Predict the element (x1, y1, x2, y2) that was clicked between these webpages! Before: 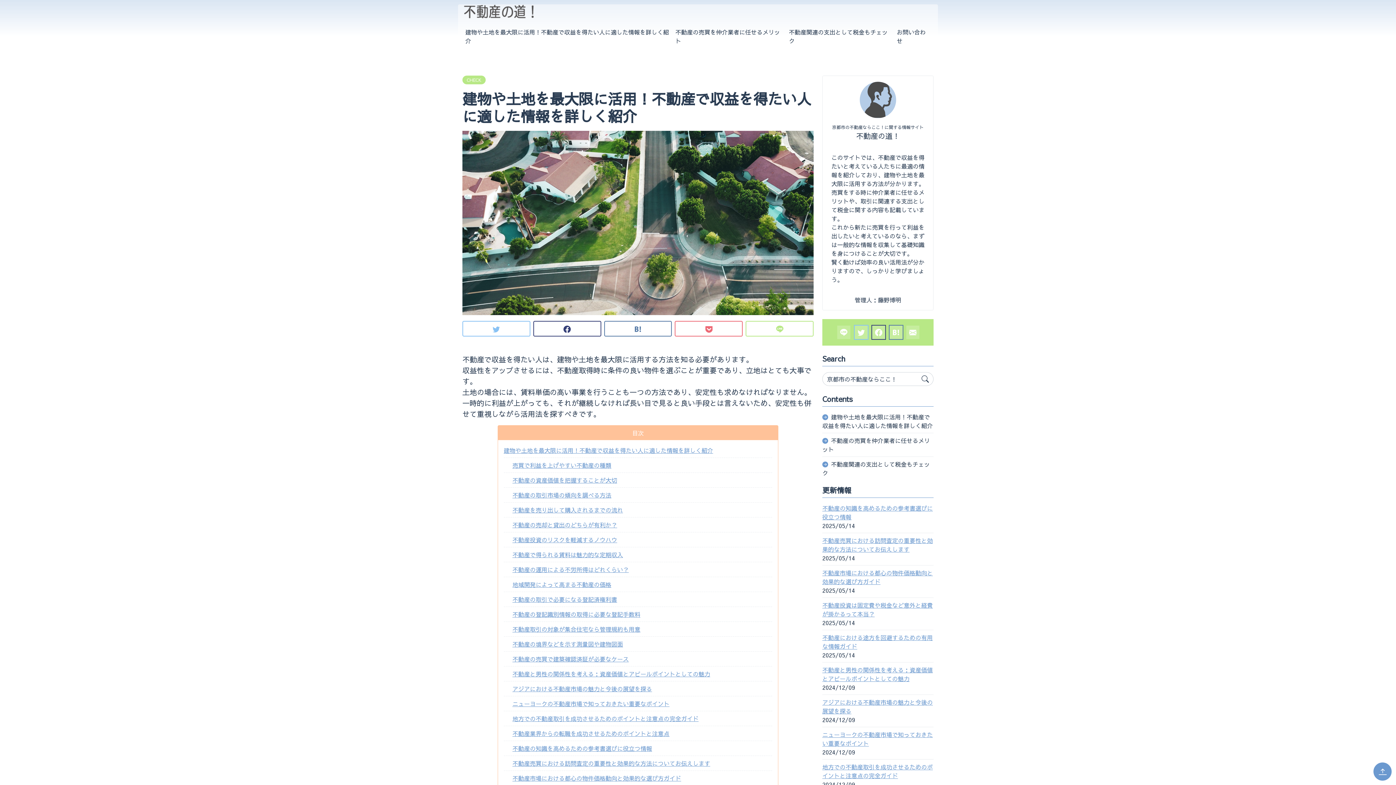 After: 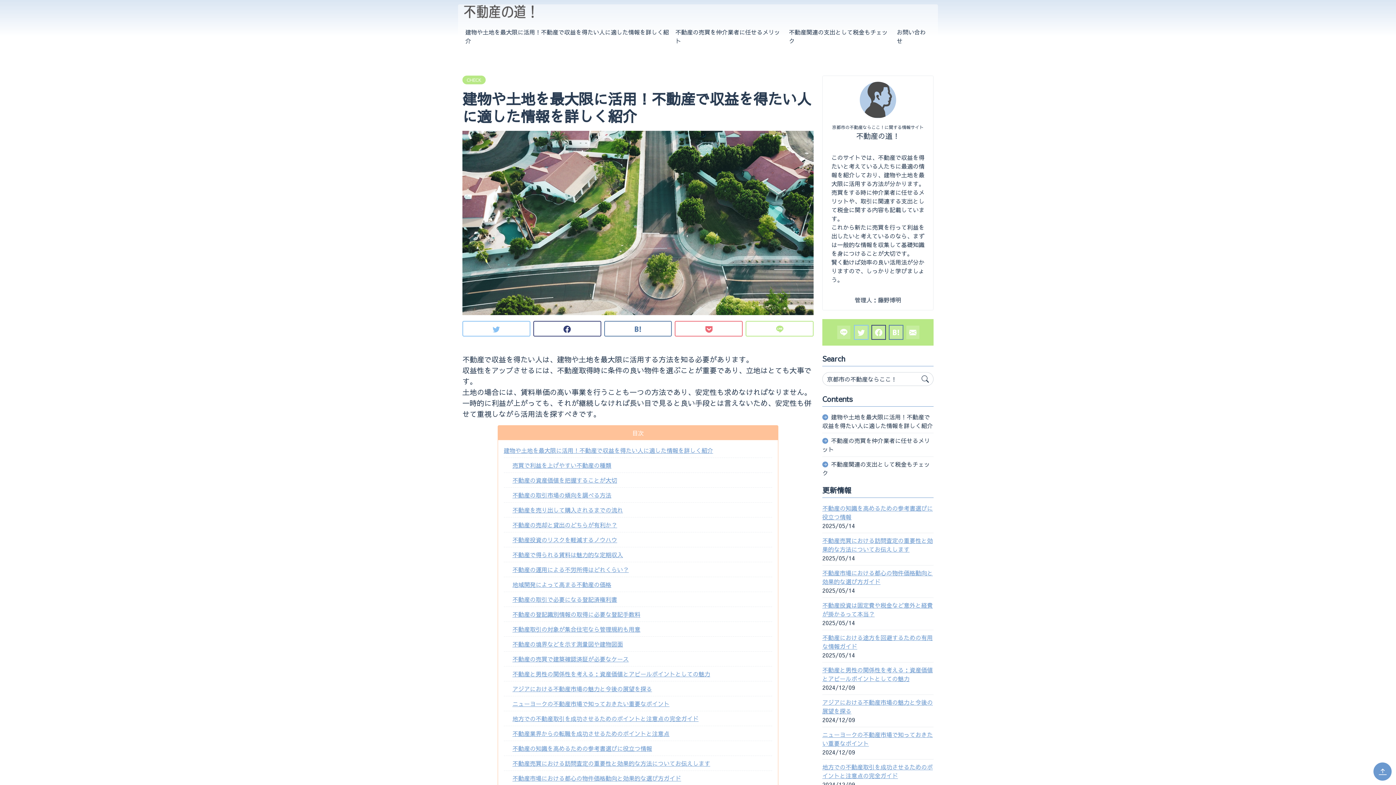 Action: bbox: (1373, 762, 1392, 781)